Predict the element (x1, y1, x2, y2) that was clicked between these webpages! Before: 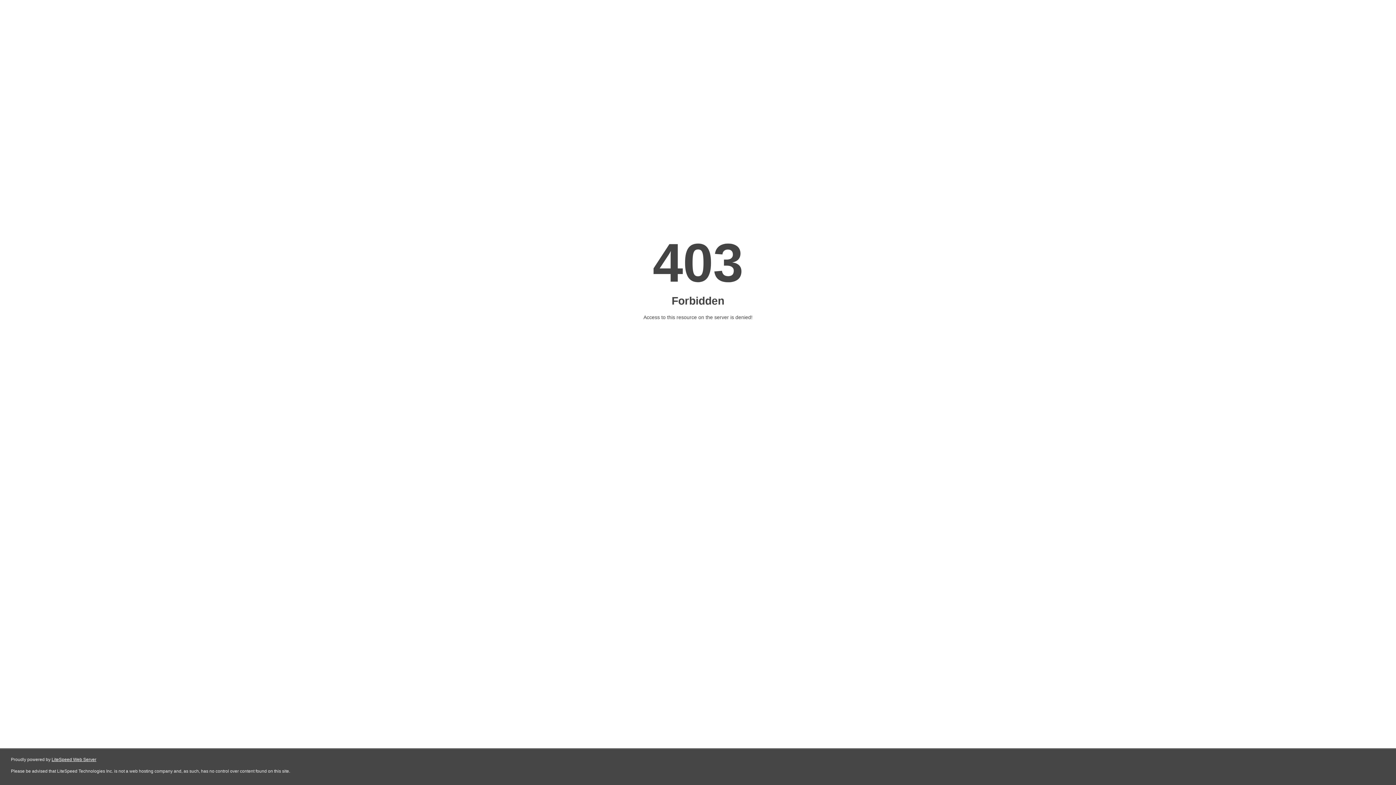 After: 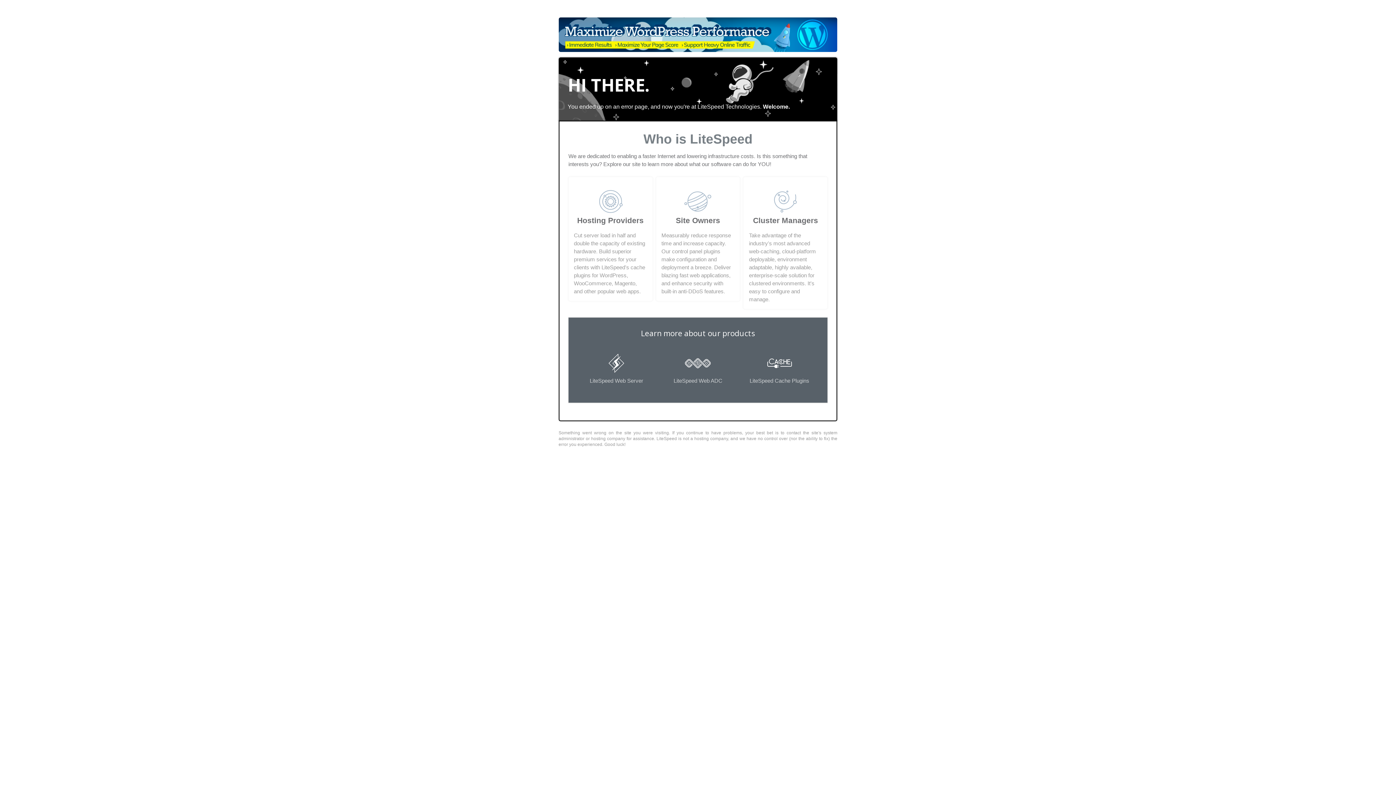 Action: label: LiteSpeed Web Server bbox: (51, 757, 96, 762)